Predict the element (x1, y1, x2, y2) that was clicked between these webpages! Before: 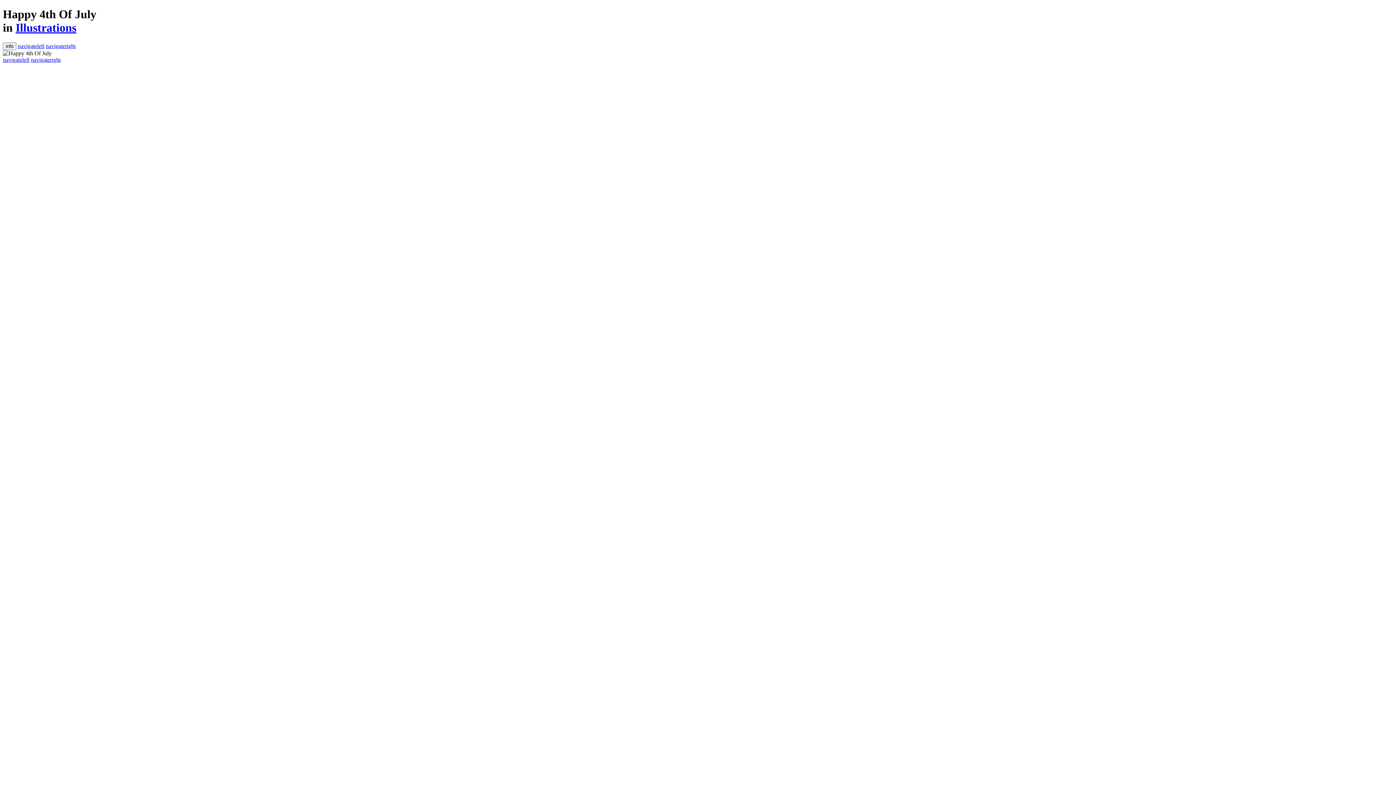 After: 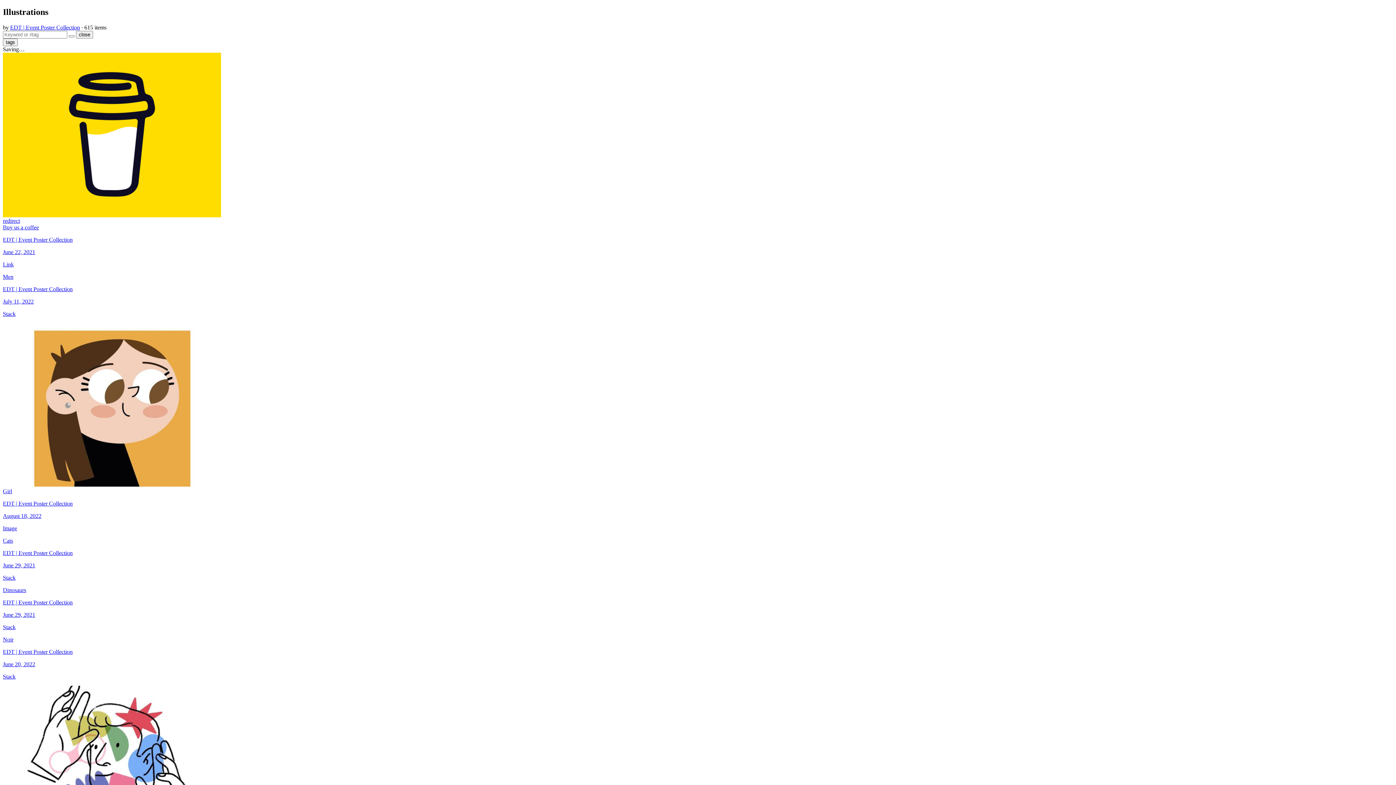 Action: label: Illustrations bbox: (15, 21, 76, 34)